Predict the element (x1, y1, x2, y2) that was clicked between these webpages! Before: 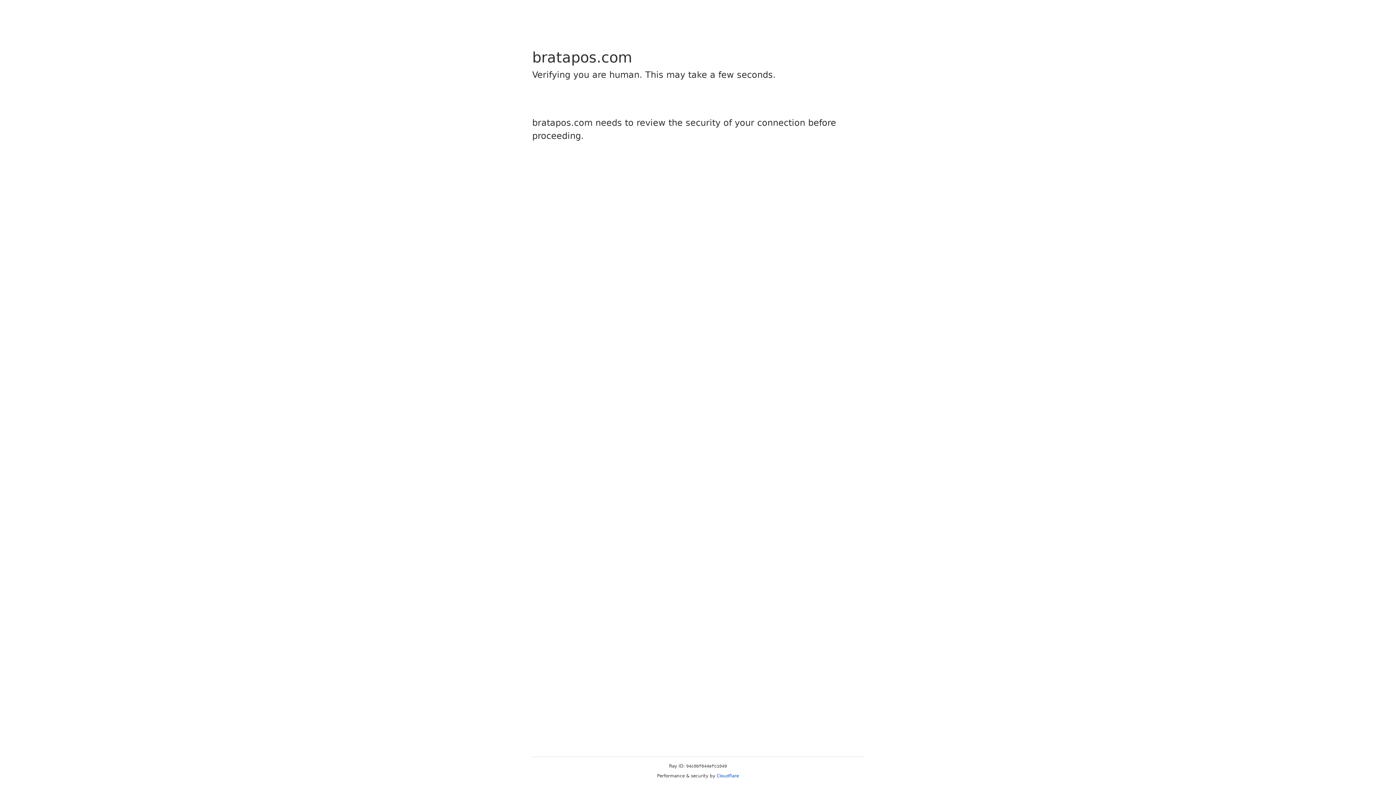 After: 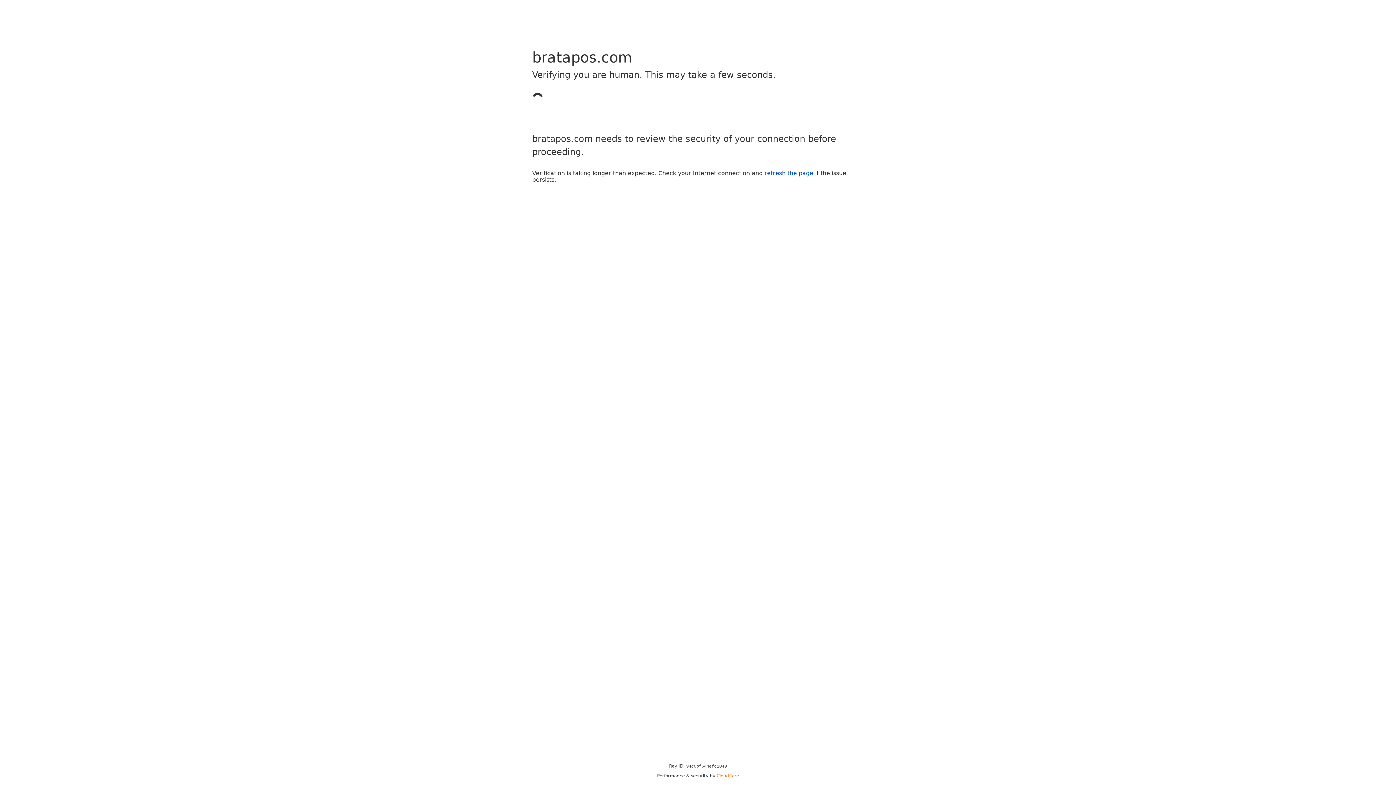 Action: label: Cloudflare bbox: (716, 773, 739, 778)